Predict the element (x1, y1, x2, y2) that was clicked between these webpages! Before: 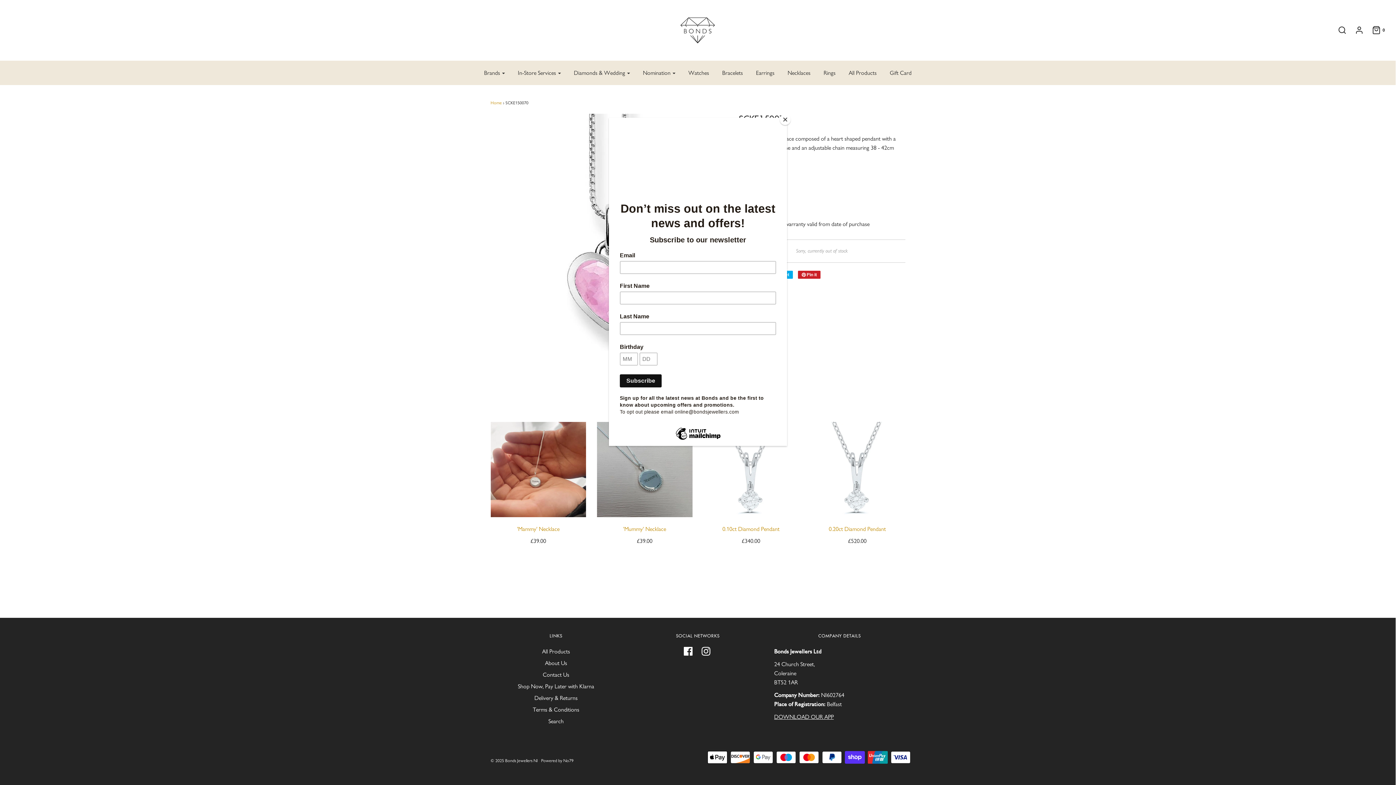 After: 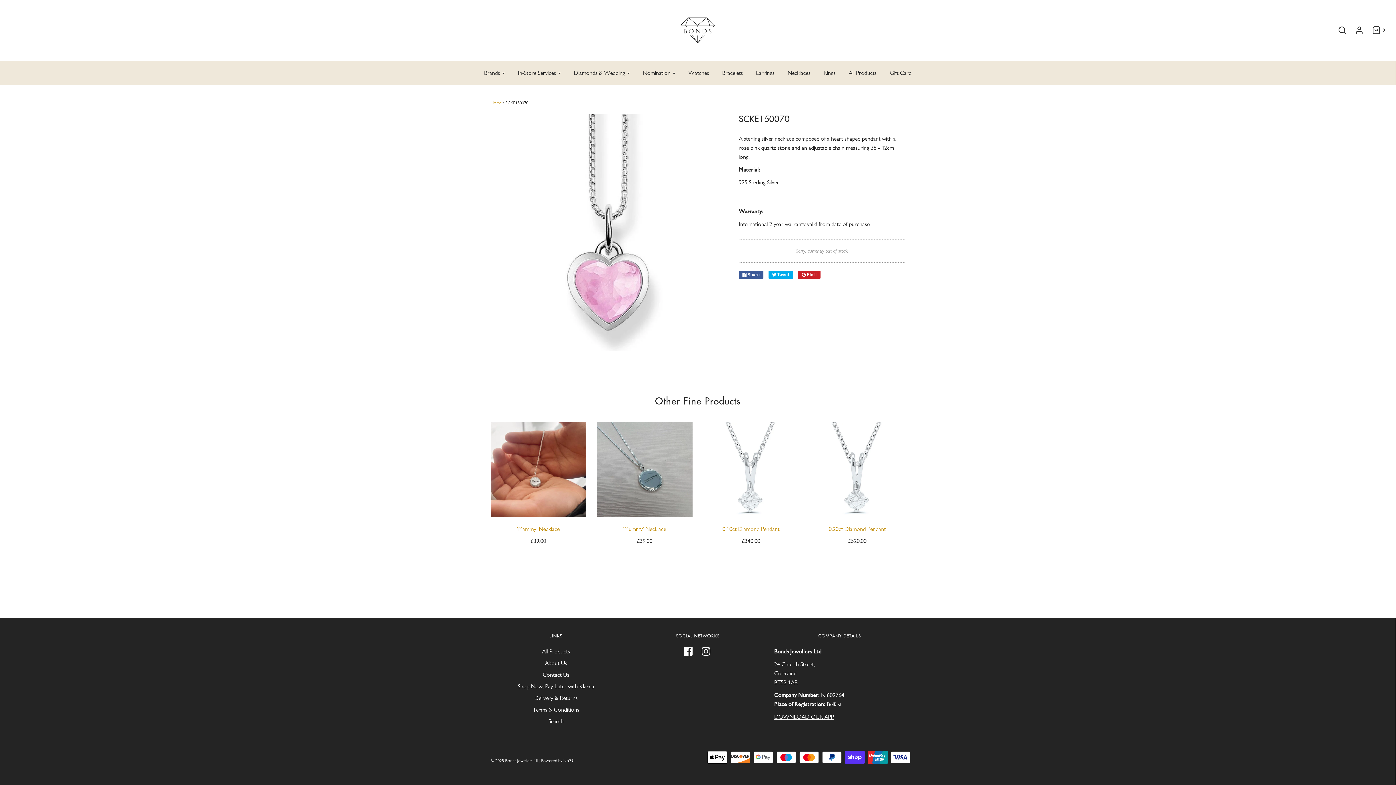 Action: bbox: (780, 114, 790, 125) label: Close